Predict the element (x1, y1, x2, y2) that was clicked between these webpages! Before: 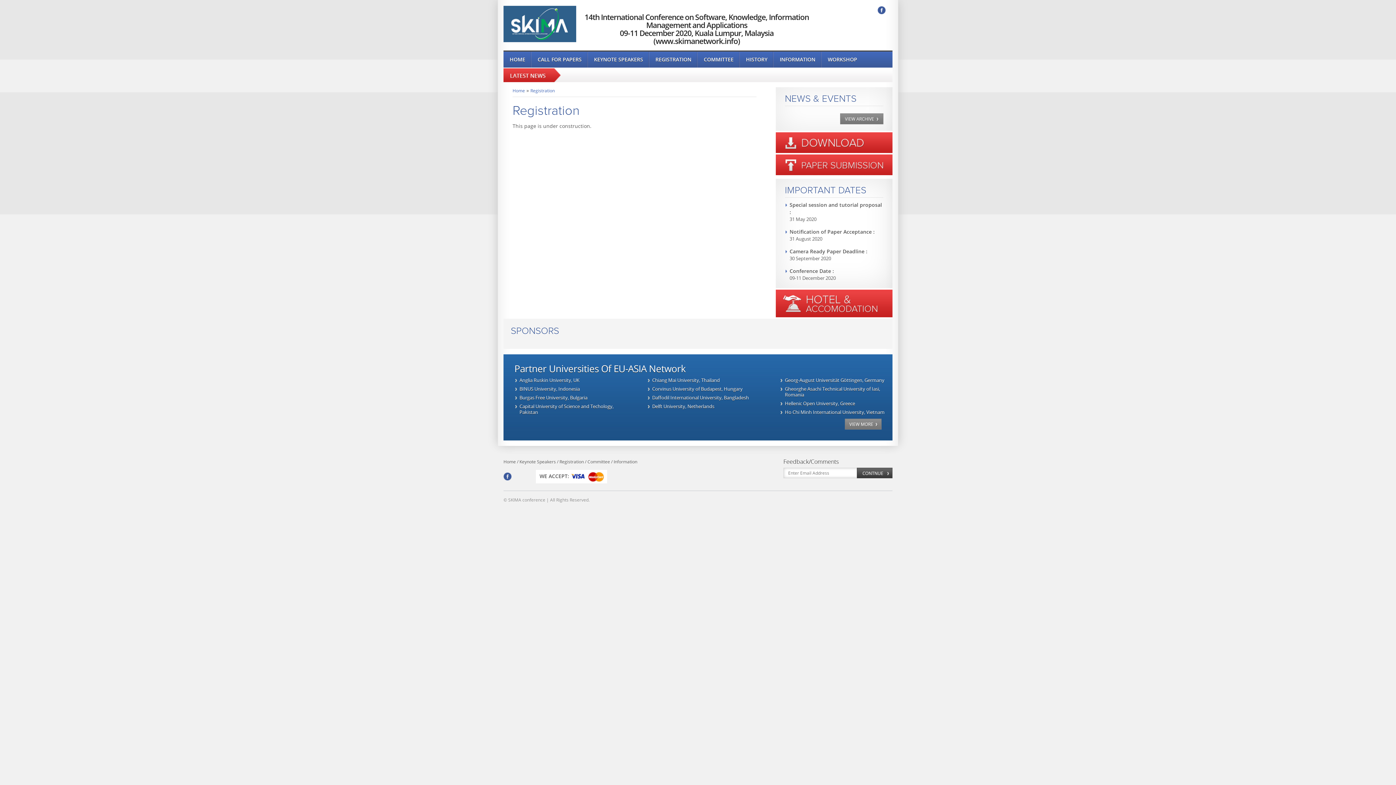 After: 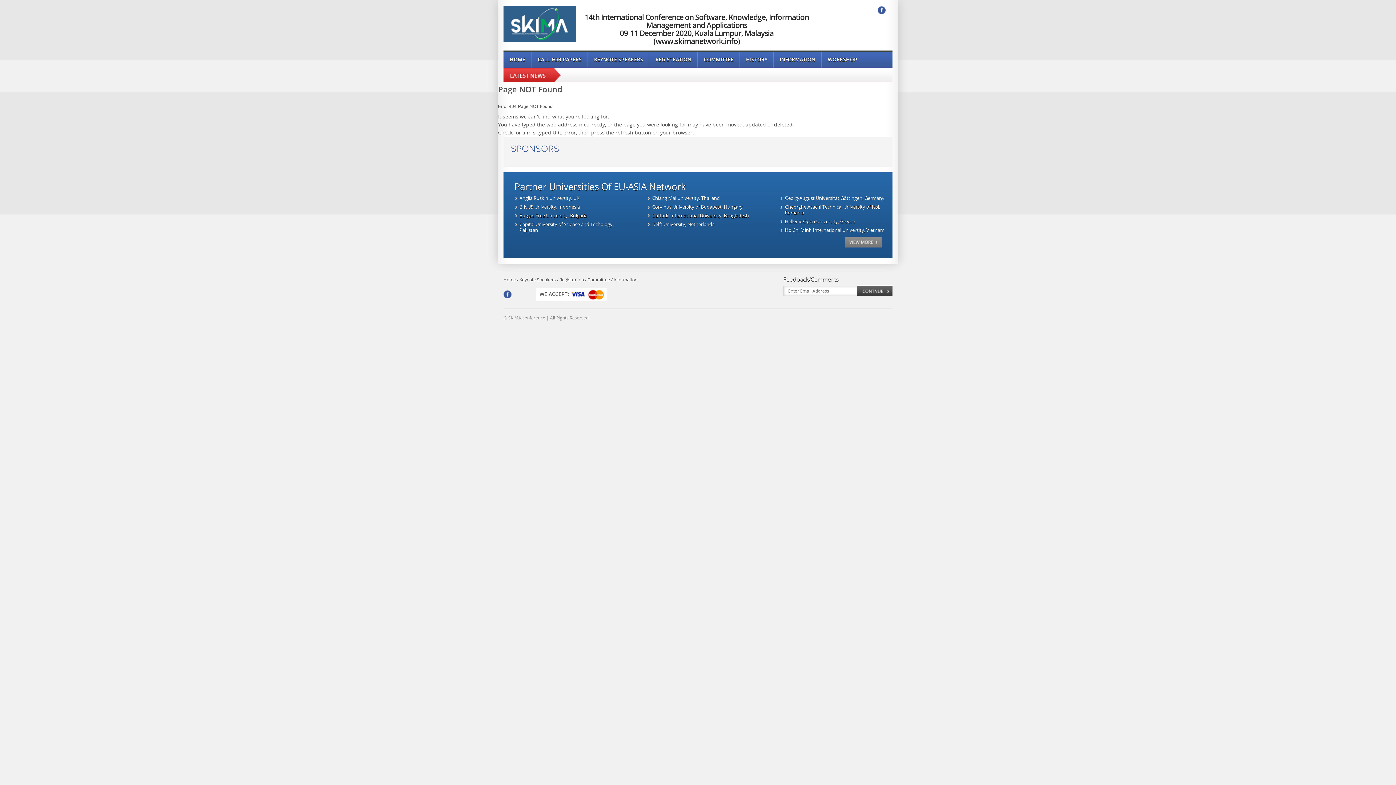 Action: bbox: (776, 299, 892, 306)